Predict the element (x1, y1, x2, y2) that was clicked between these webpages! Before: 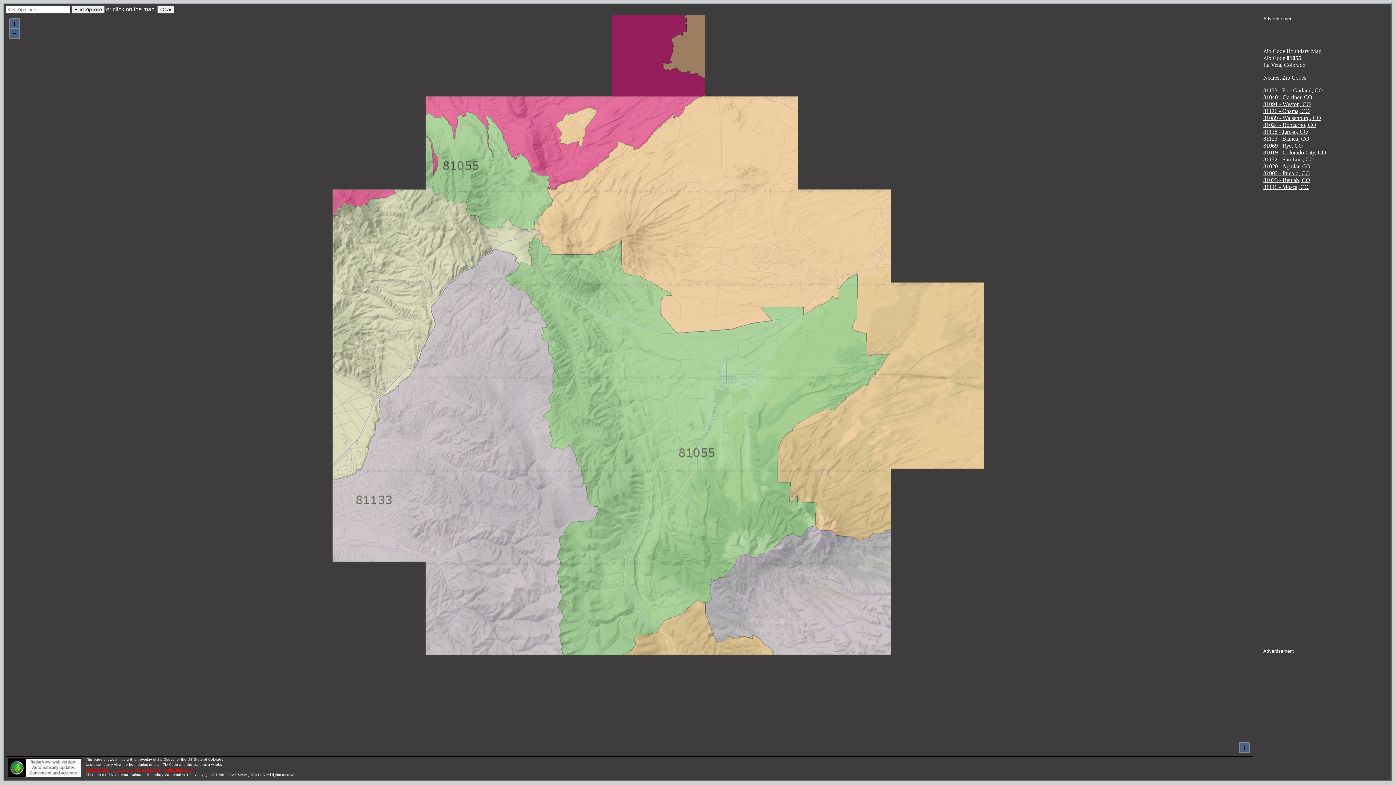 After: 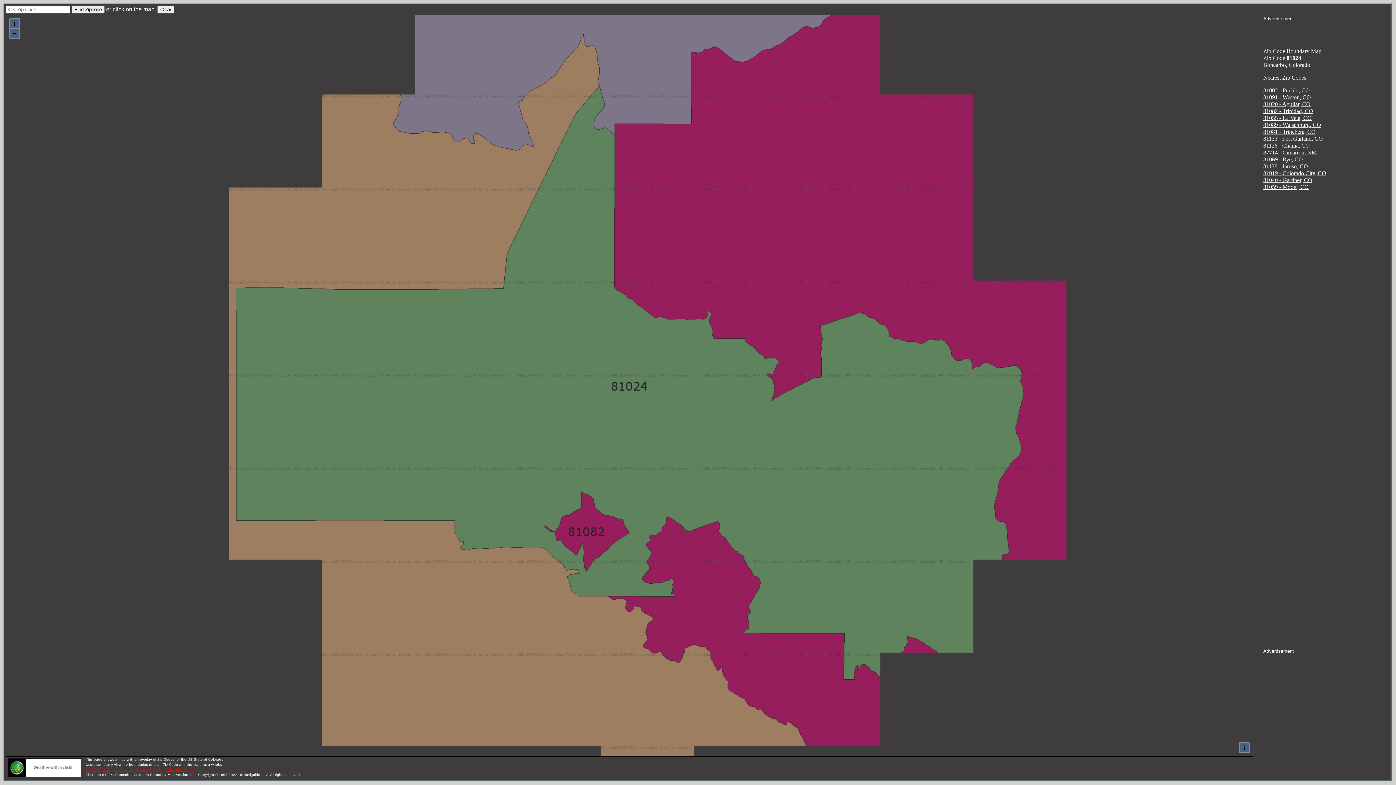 Action: bbox: (1263, 121, 1316, 128) label: 81024 - Boncarbo, CO